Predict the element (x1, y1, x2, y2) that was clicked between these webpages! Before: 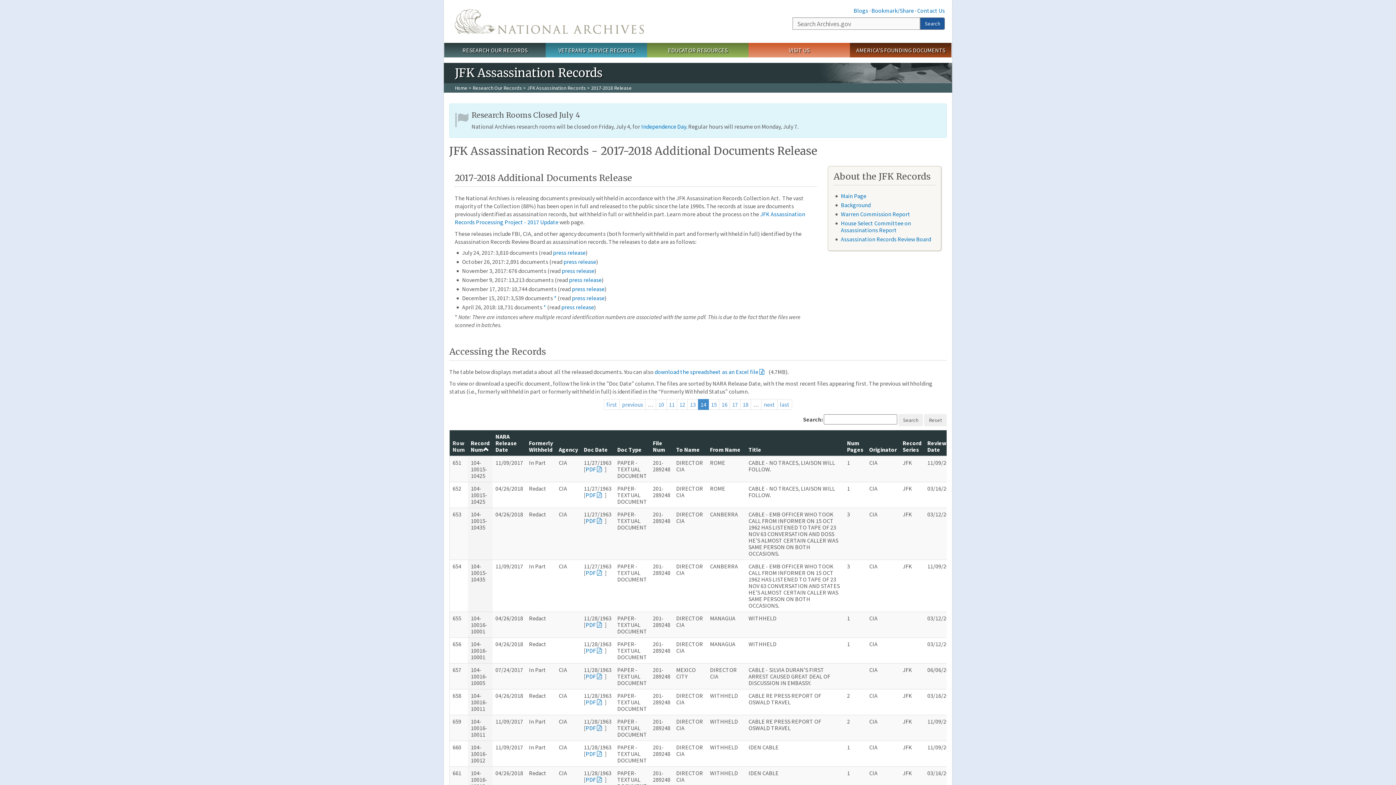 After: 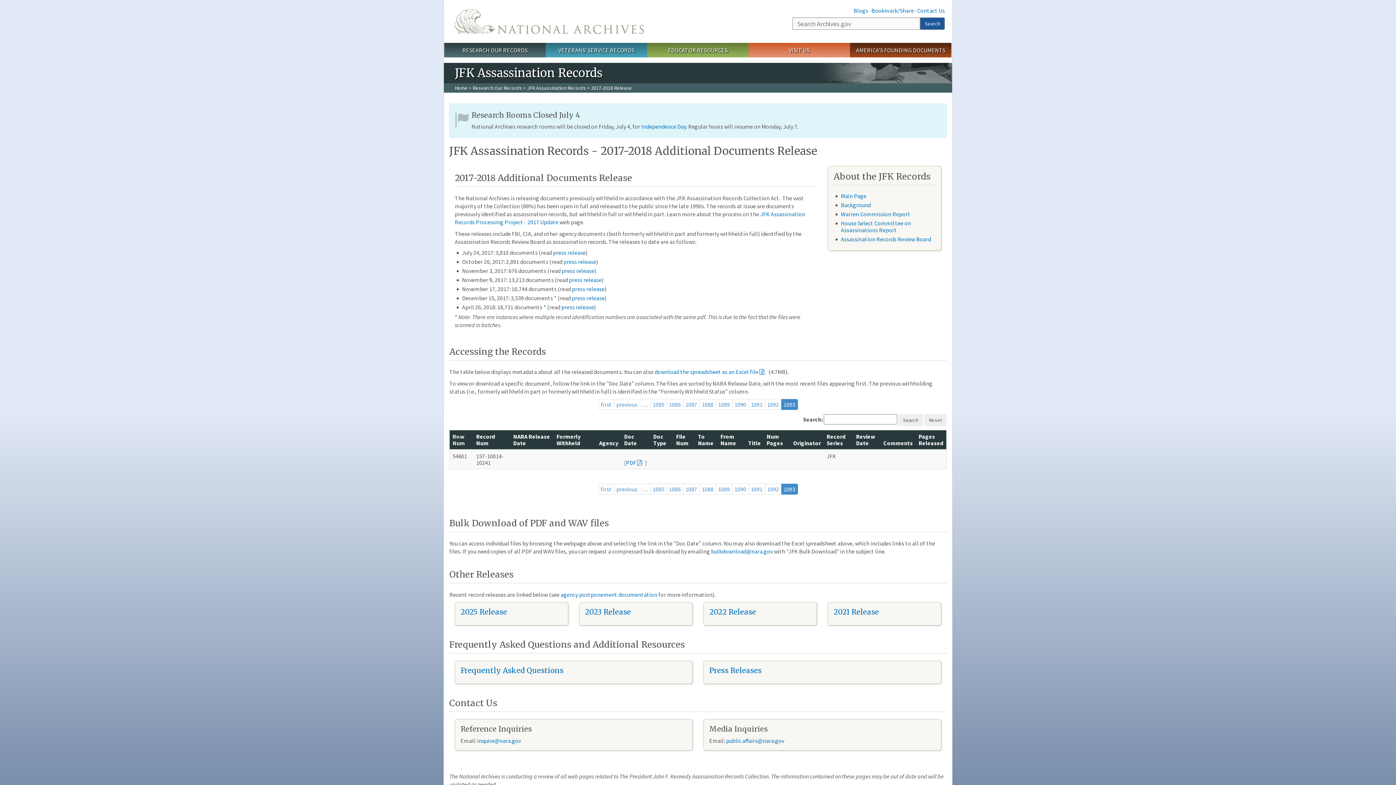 Action: bbox: (777, 399, 792, 410) label: last